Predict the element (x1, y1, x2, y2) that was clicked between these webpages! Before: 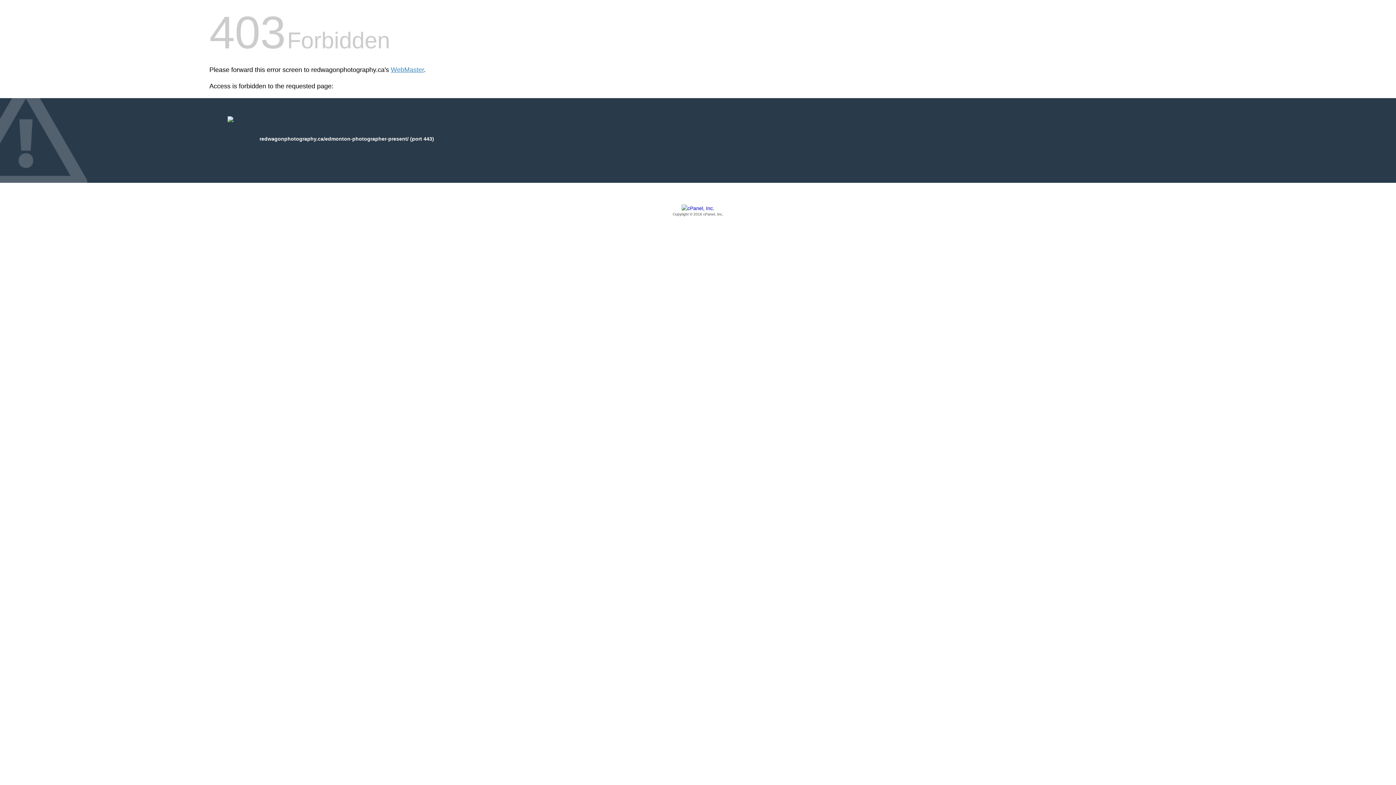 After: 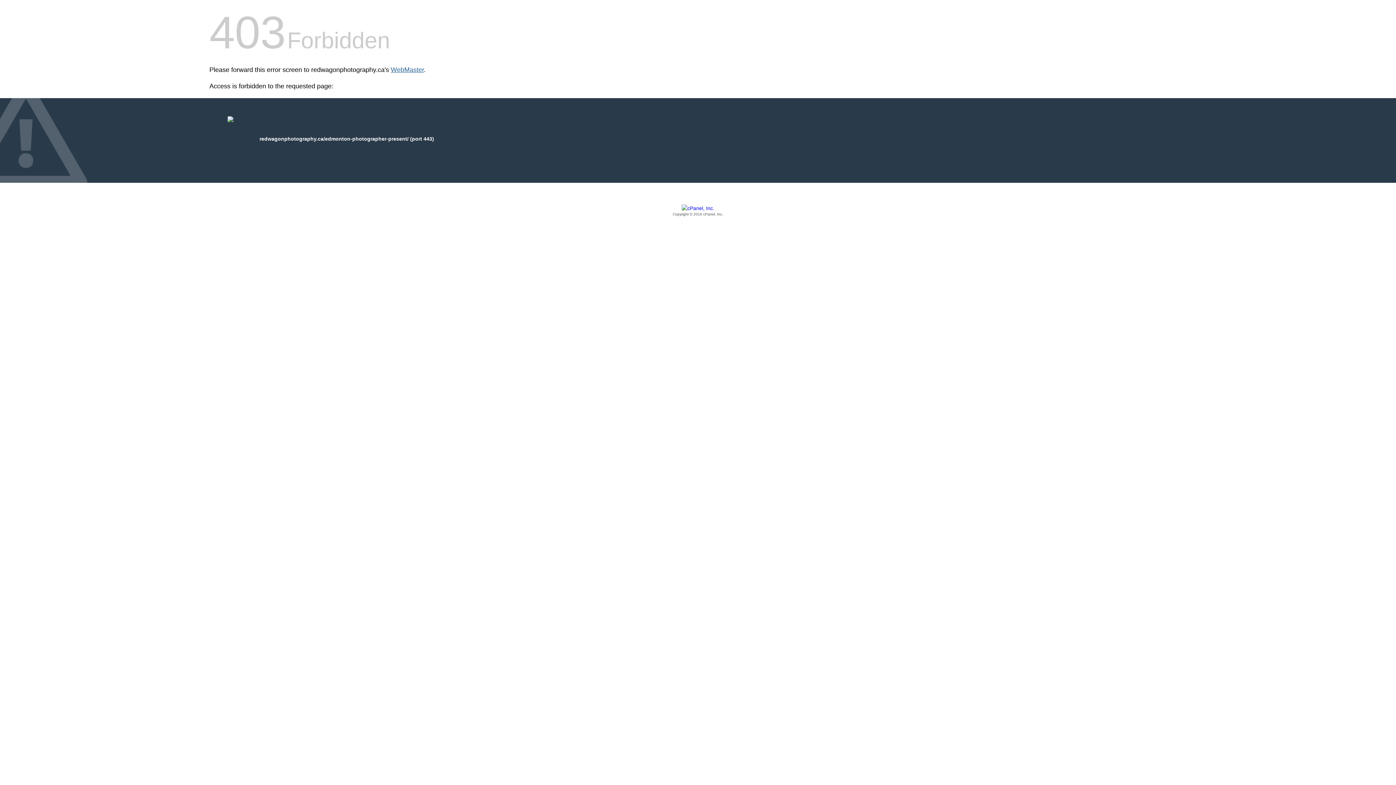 Action: label: WebMaster bbox: (390, 66, 424, 73)